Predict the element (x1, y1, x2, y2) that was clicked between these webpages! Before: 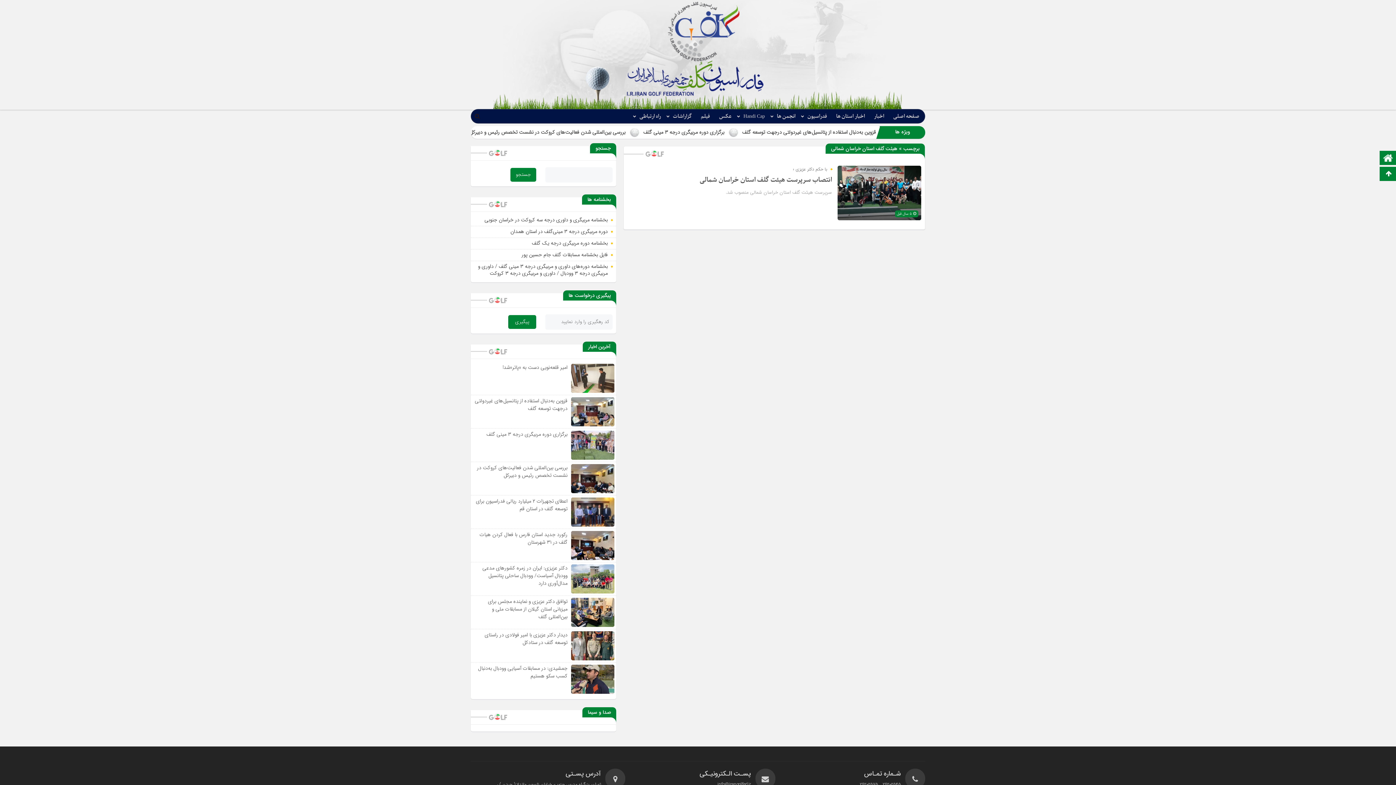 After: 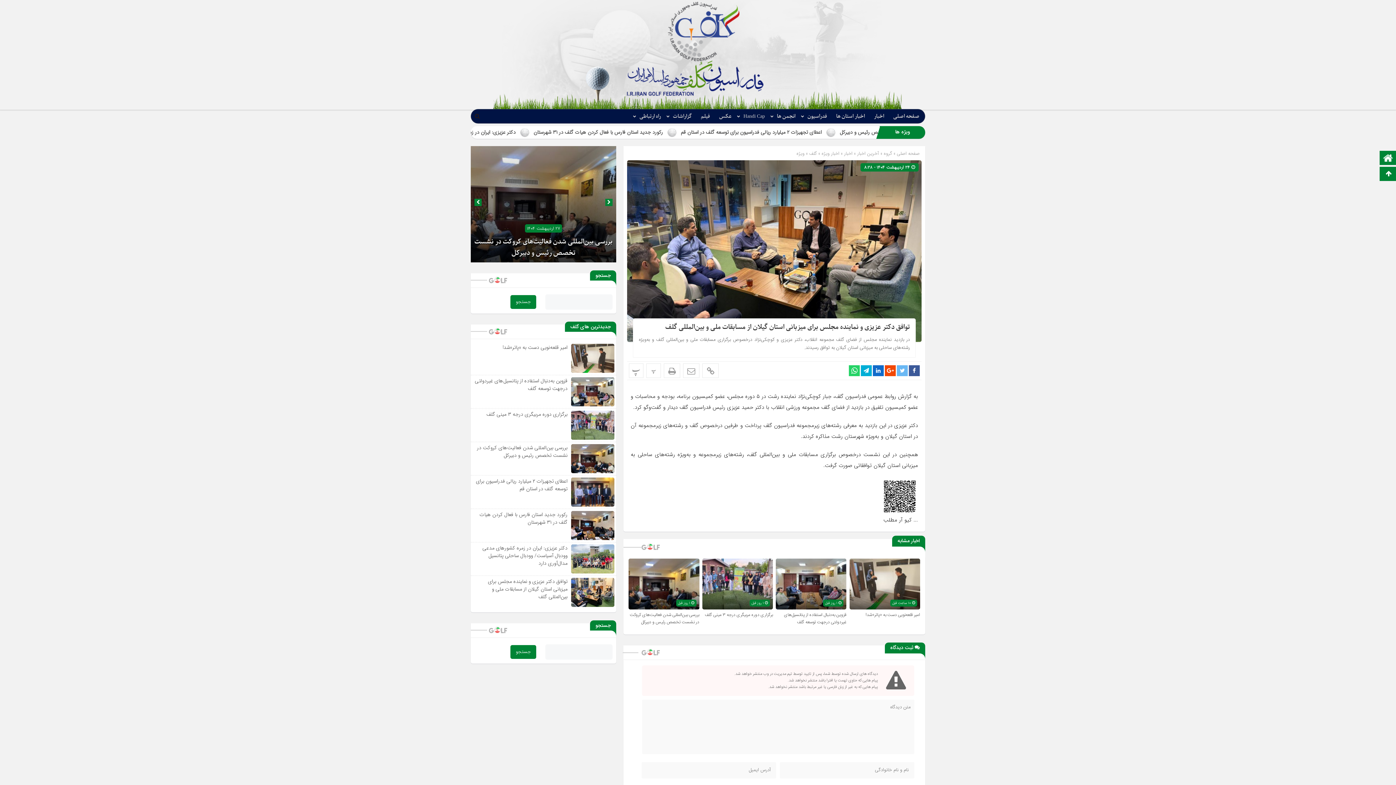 Action: label: توافق دکتر عزیزی و نماینده مجلس برای میزبانی استان گیلان از مسابقات ملی و بین‌المللی گلف bbox: (488, 597, 567, 620)